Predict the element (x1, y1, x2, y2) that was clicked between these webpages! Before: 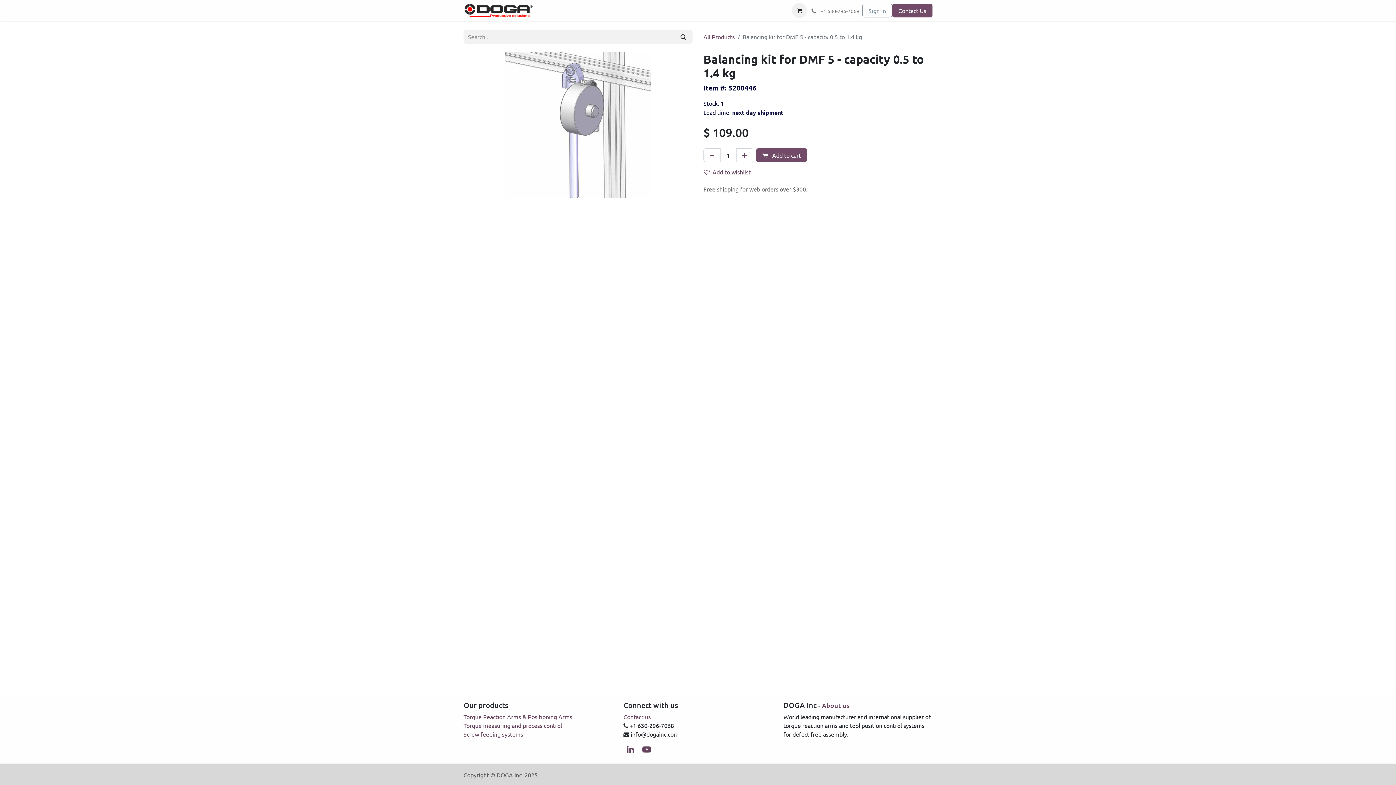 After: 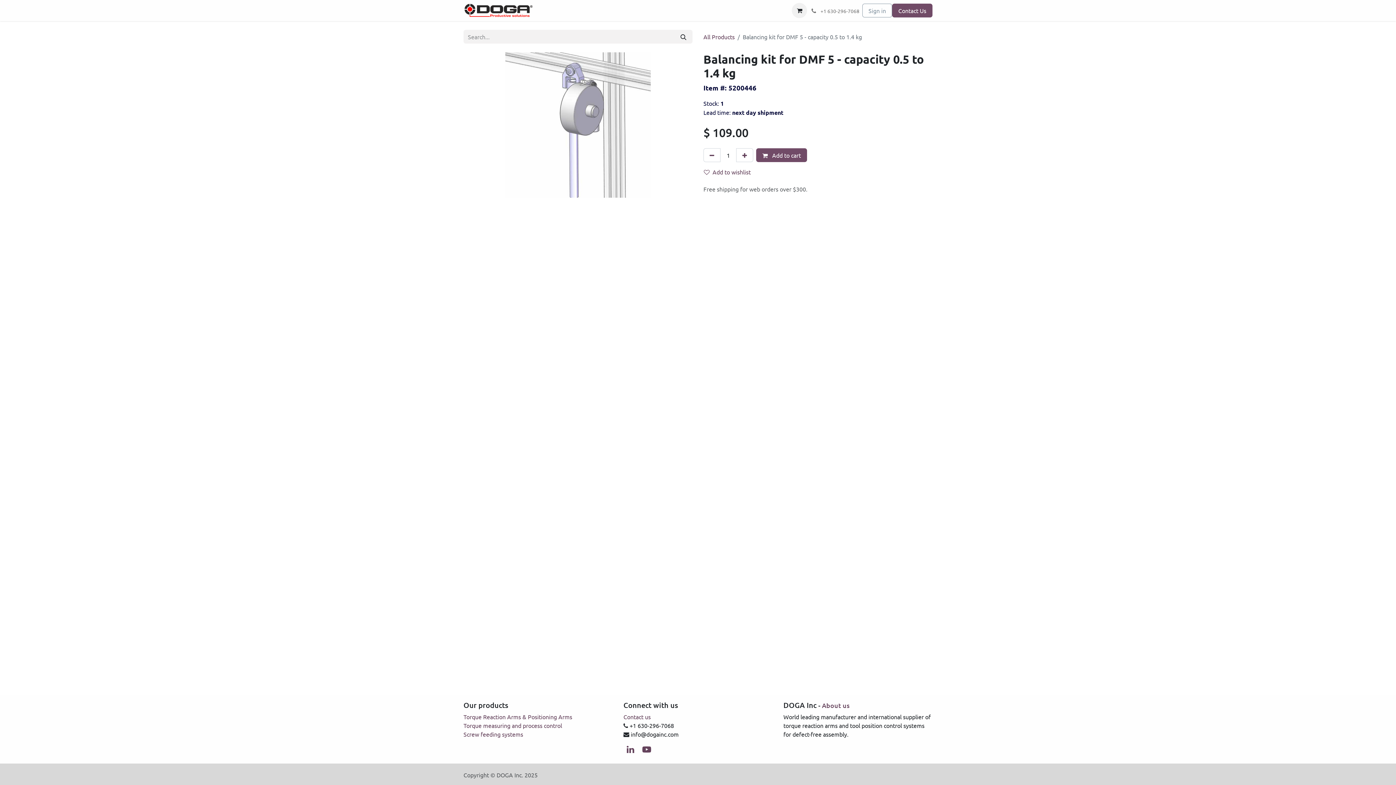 Action: bbox: (703, 99, 720, 106) label: Stock: 